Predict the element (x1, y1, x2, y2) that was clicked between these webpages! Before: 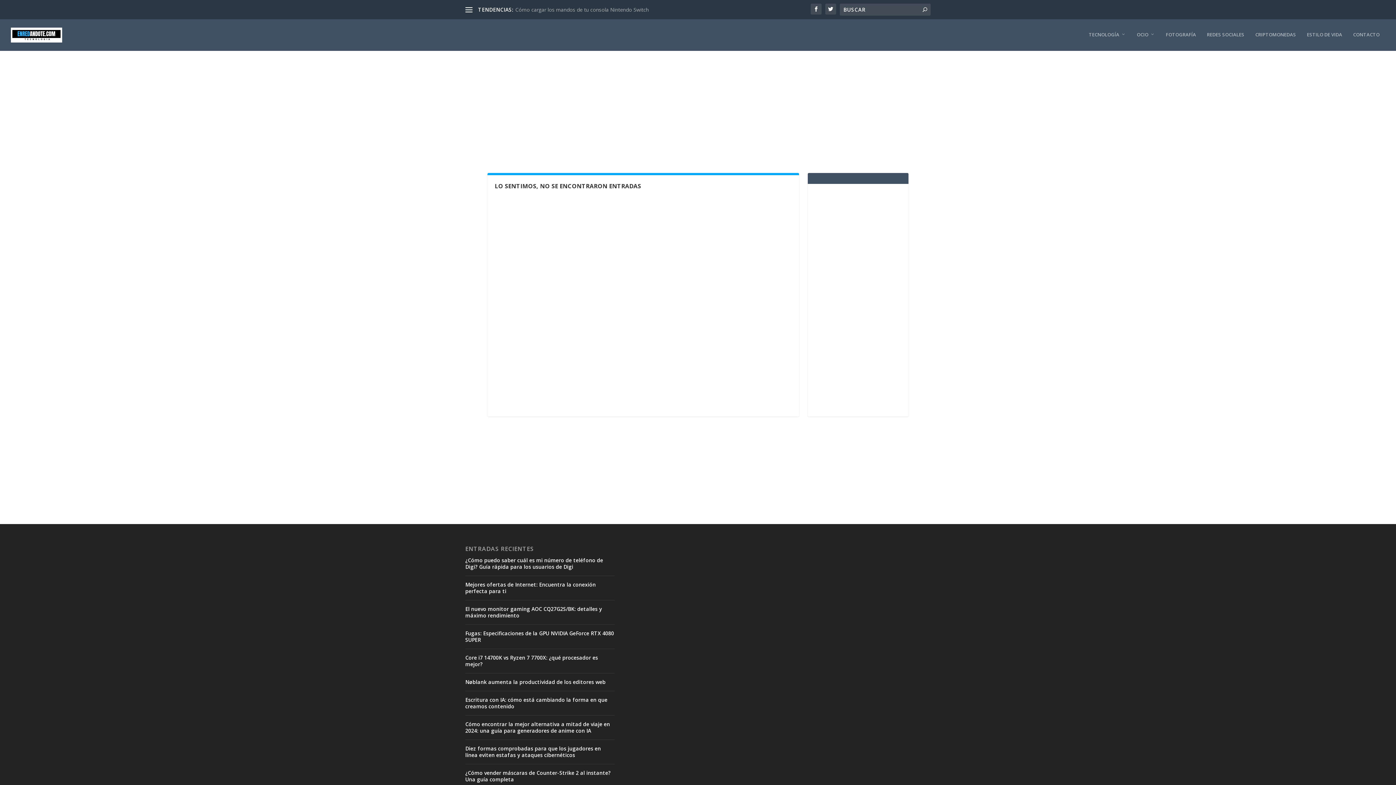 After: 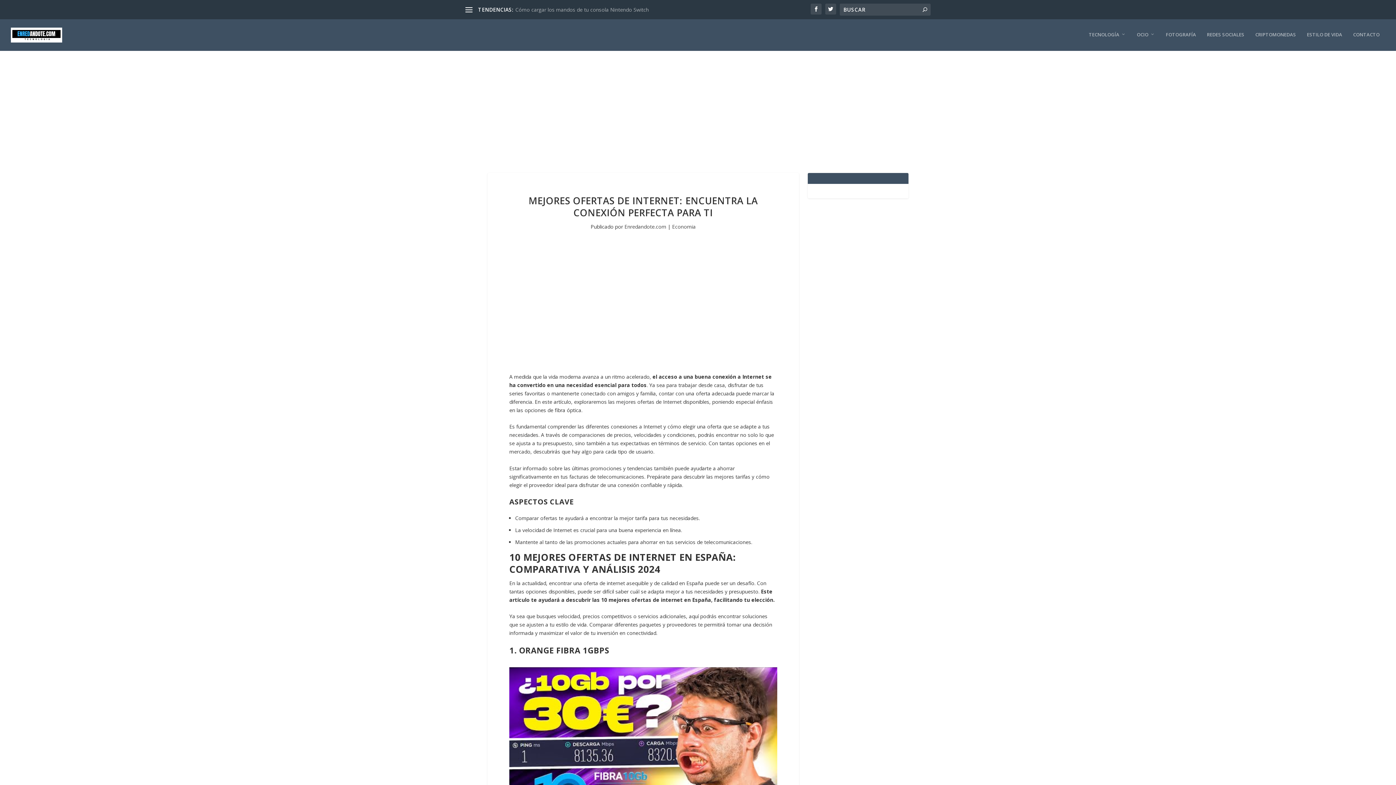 Action: bbox: (465, 581, 596, 594) label: Mejores ofertas de Internet: Encuentra la conexión perfecta para ti